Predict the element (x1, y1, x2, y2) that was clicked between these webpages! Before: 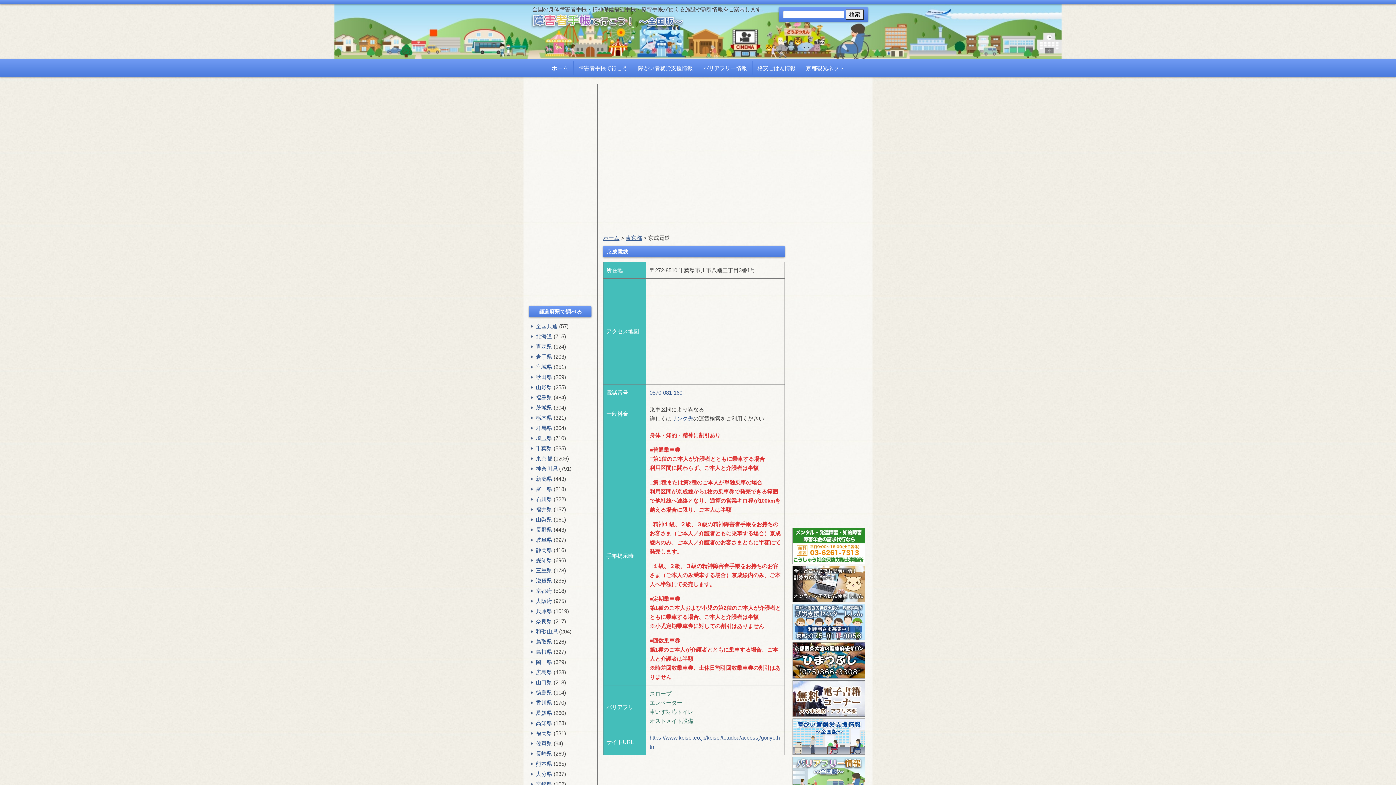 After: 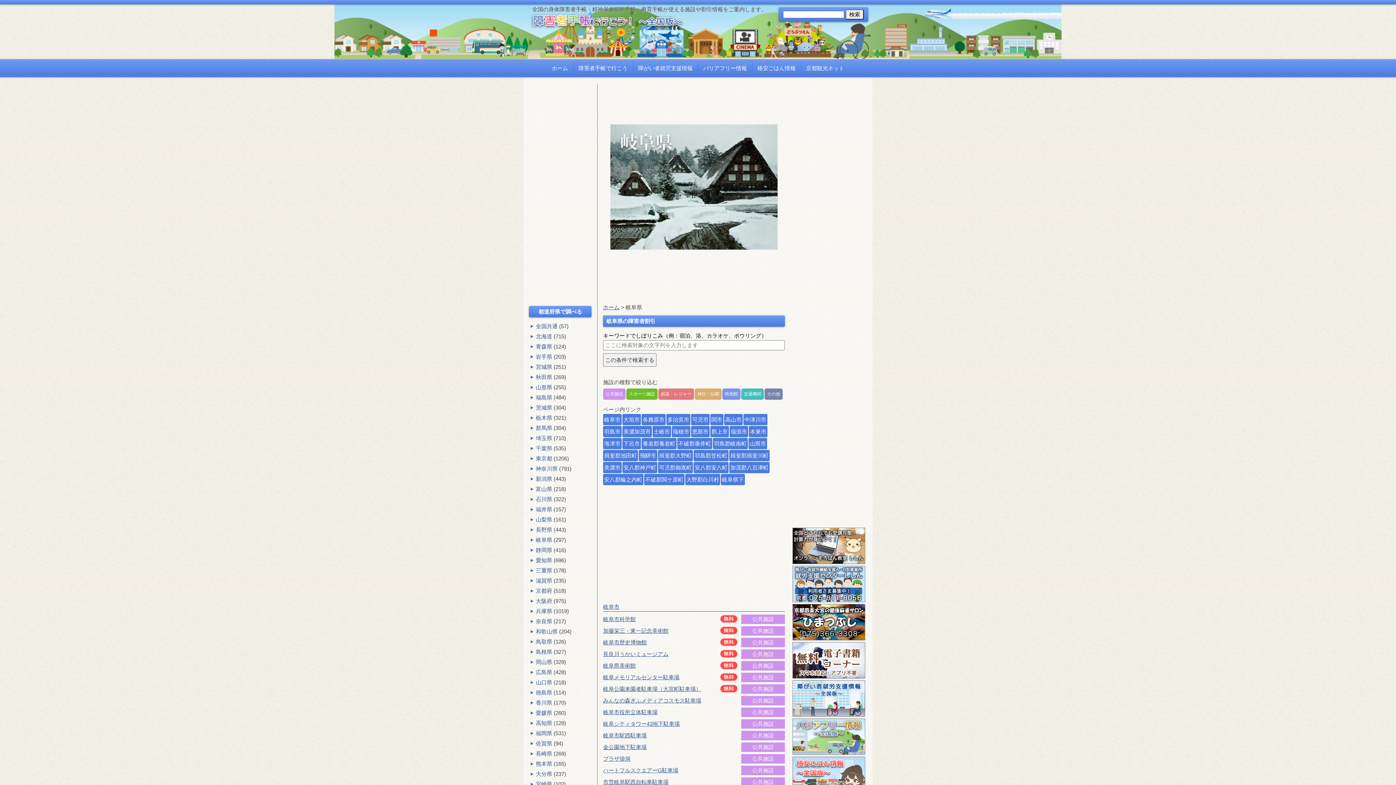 Action: label: 岐阜県 bbox: (536, 537, 552, 543)